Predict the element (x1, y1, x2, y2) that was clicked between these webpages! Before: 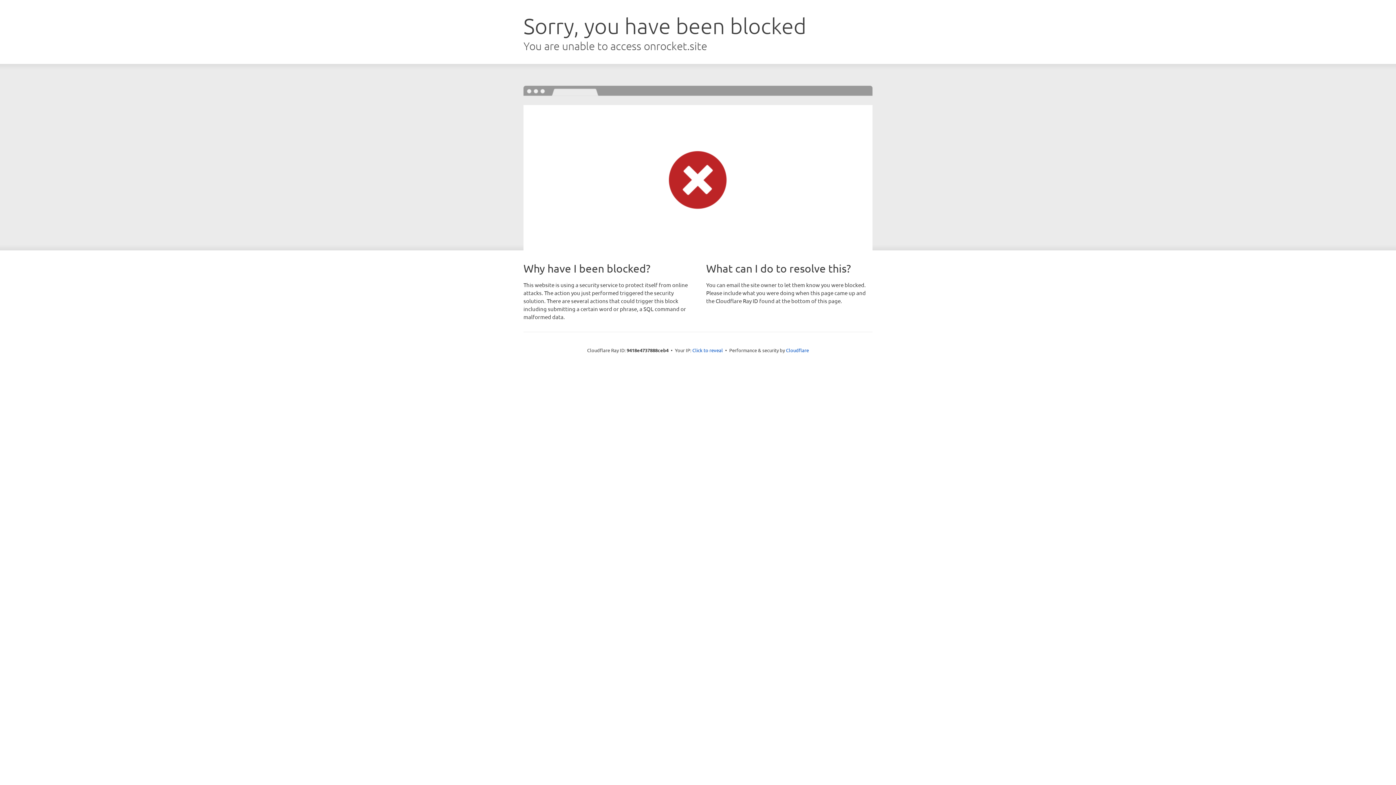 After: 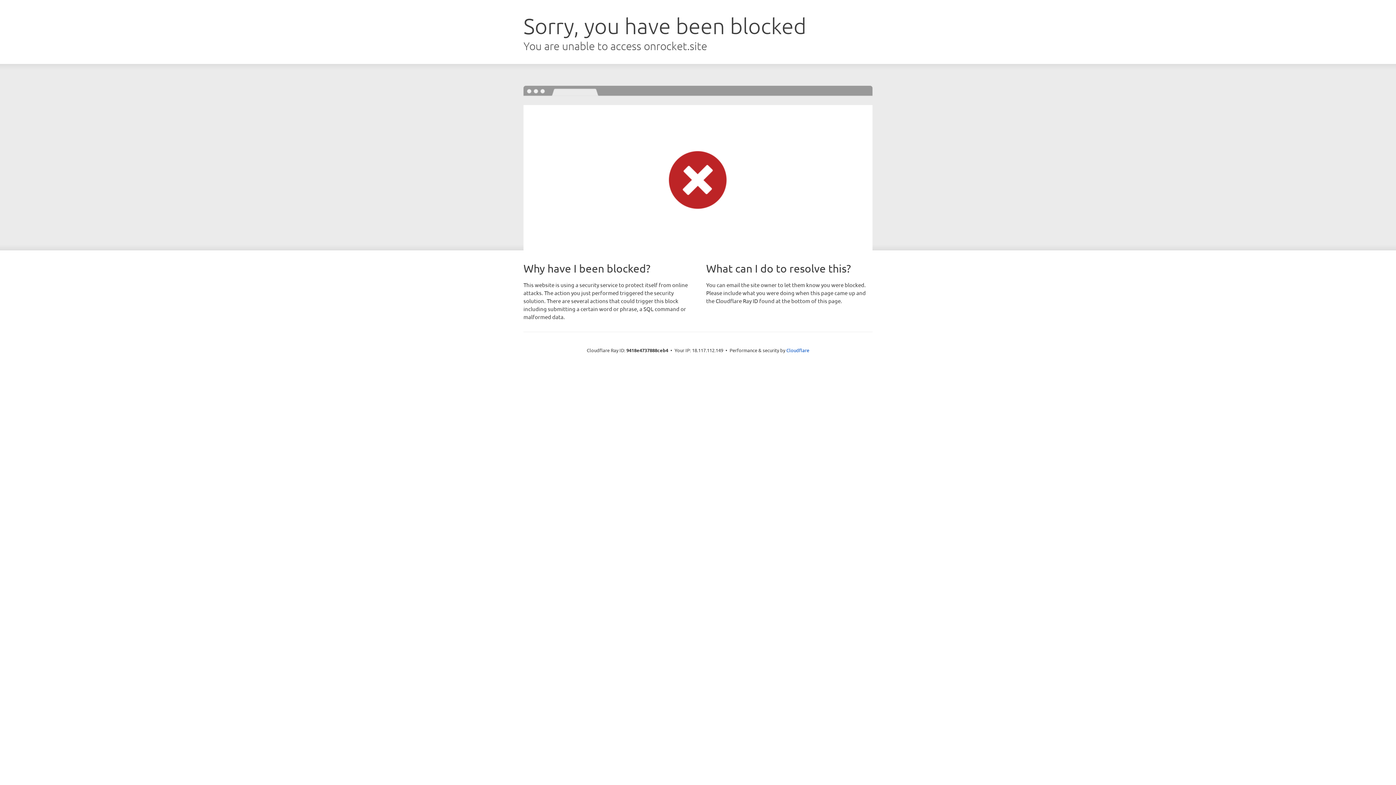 Action: label: Click to reveal bbox: (692, 346, 723, 353)